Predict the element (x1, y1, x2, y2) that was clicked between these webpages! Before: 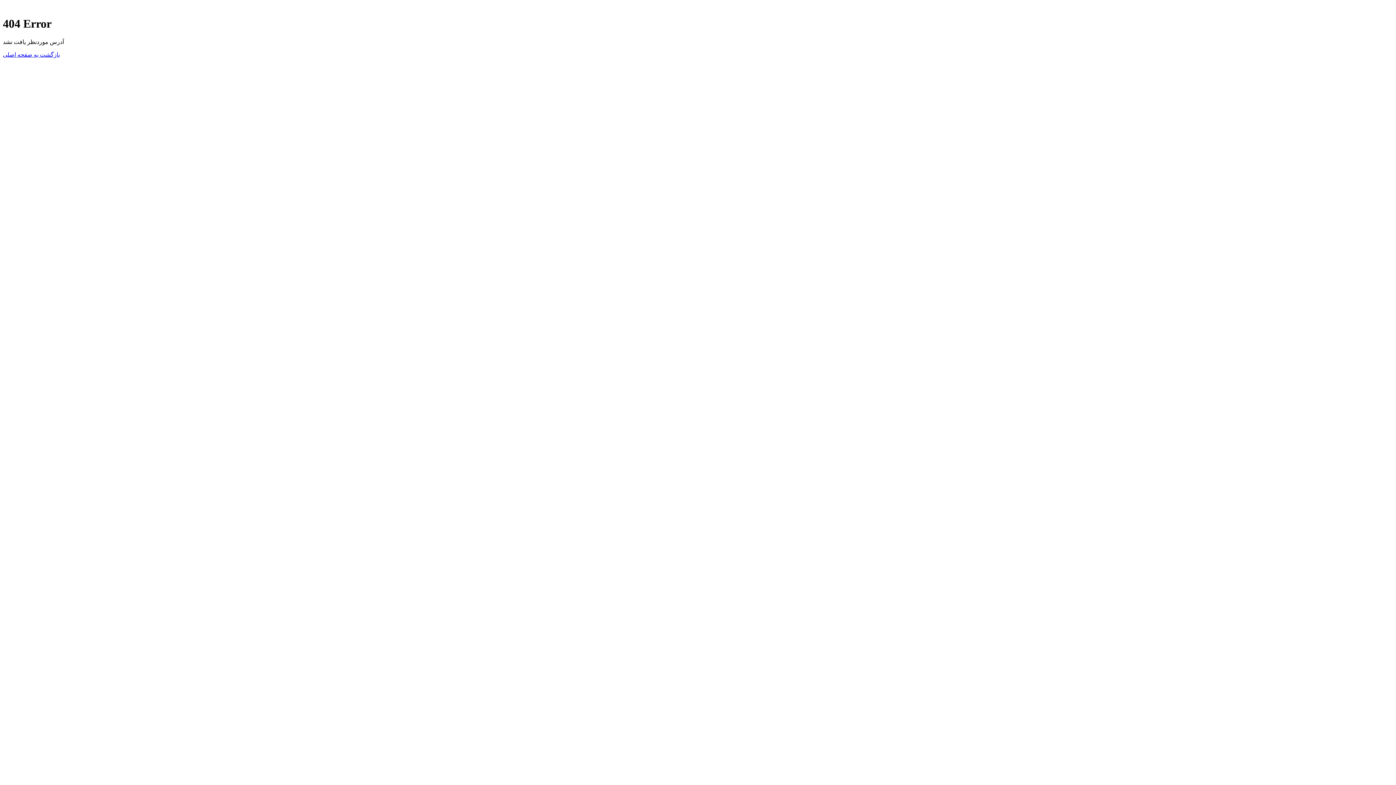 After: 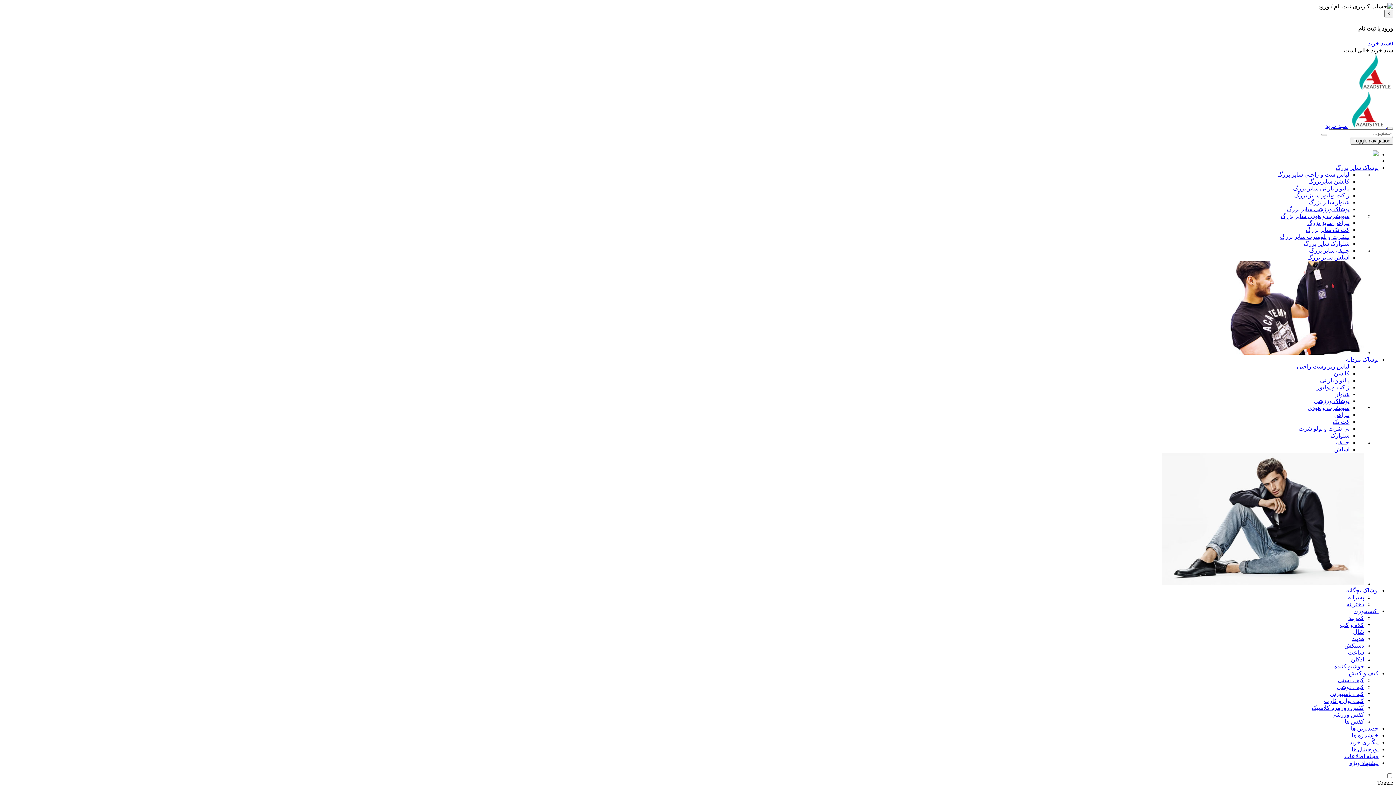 Action: label: بازگشت به صفحه اصلی bbox: (2, 51, 60, 57)